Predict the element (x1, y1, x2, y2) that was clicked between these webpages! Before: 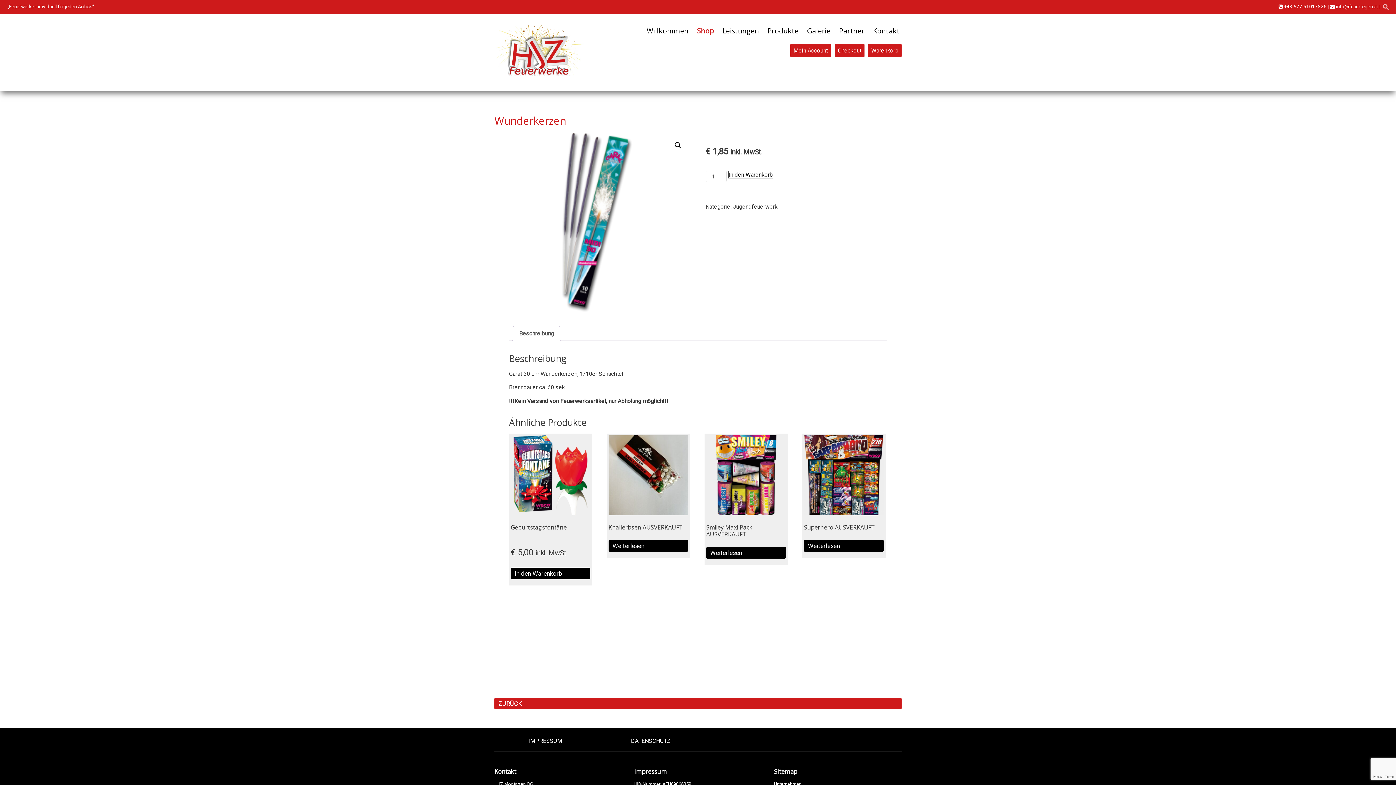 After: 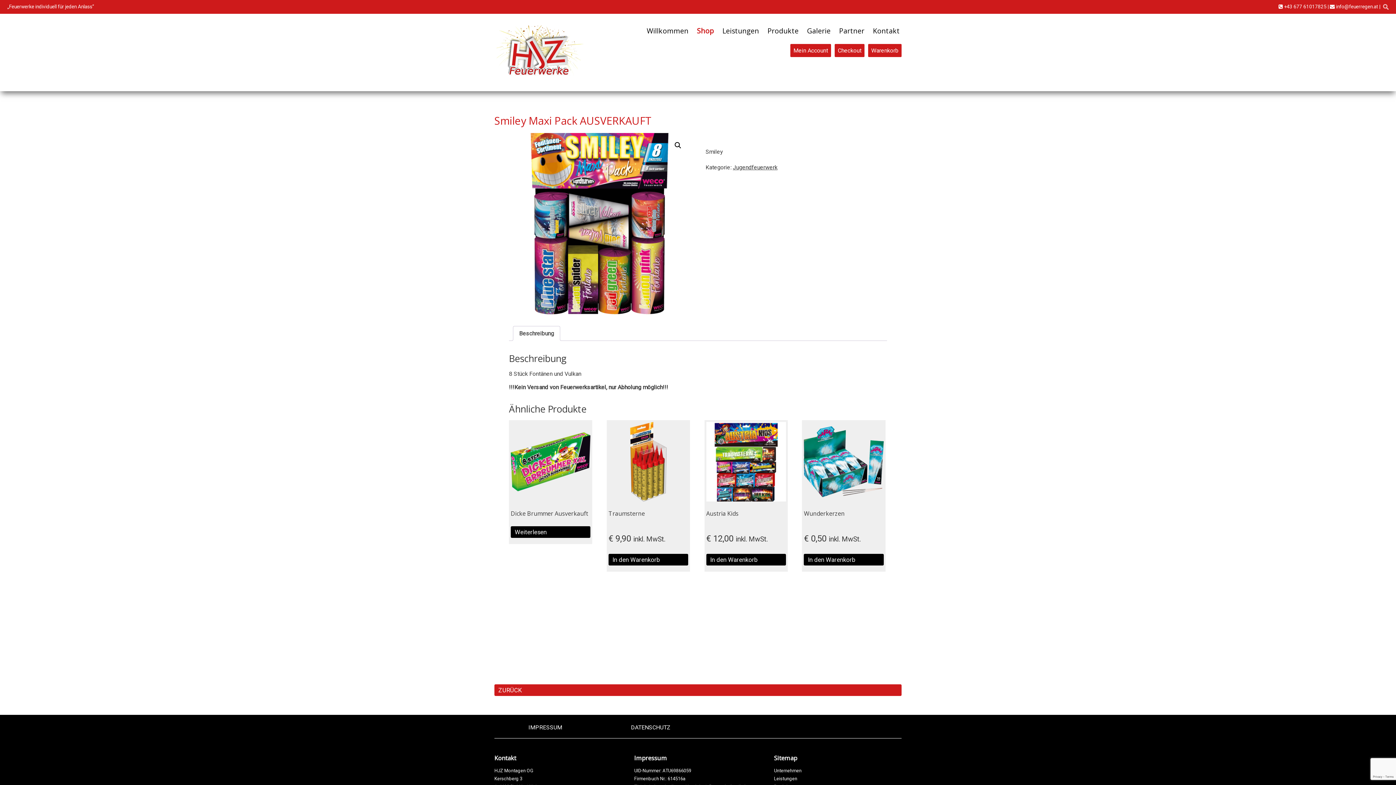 Action: label: Smiley Maxi Pack AUSVERKAUFT bbox: (706, 435, 786, 541)